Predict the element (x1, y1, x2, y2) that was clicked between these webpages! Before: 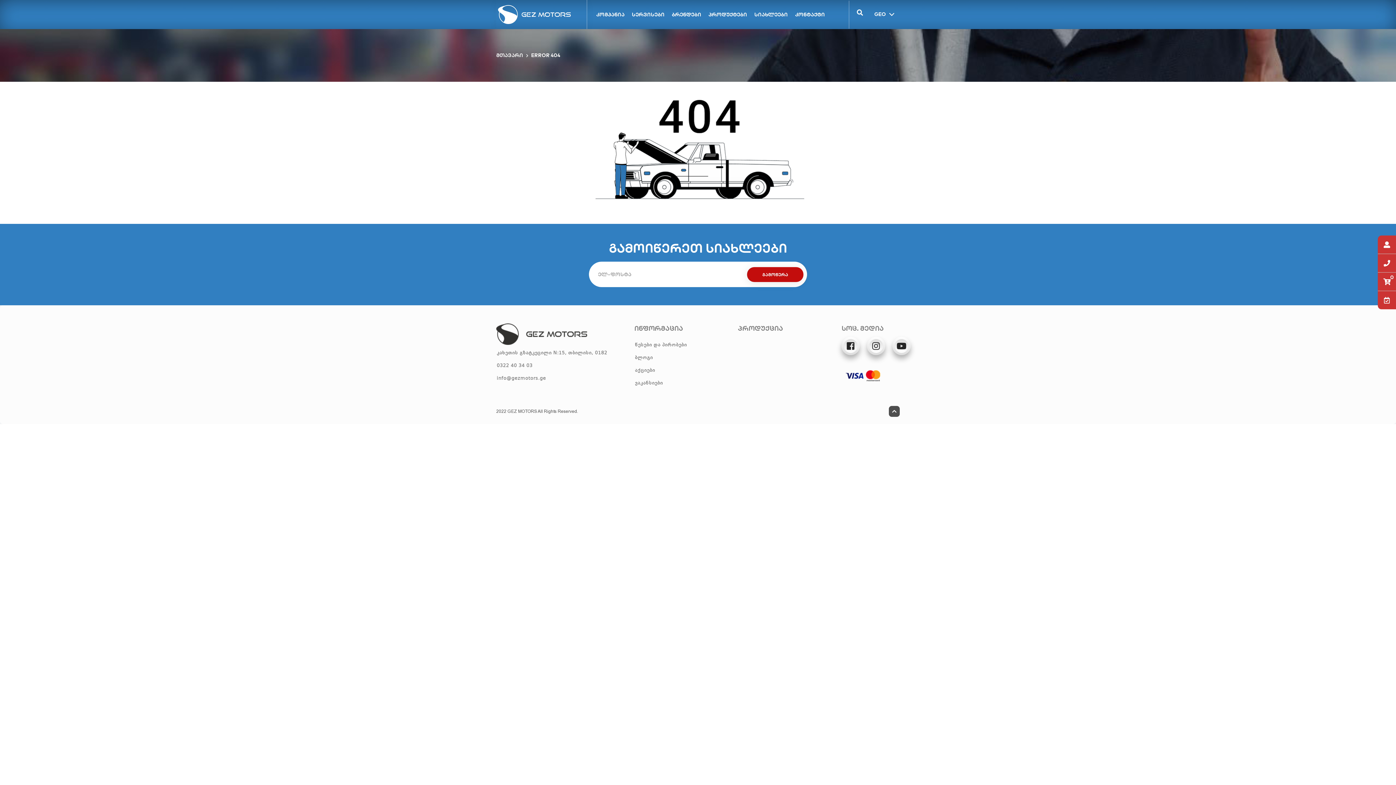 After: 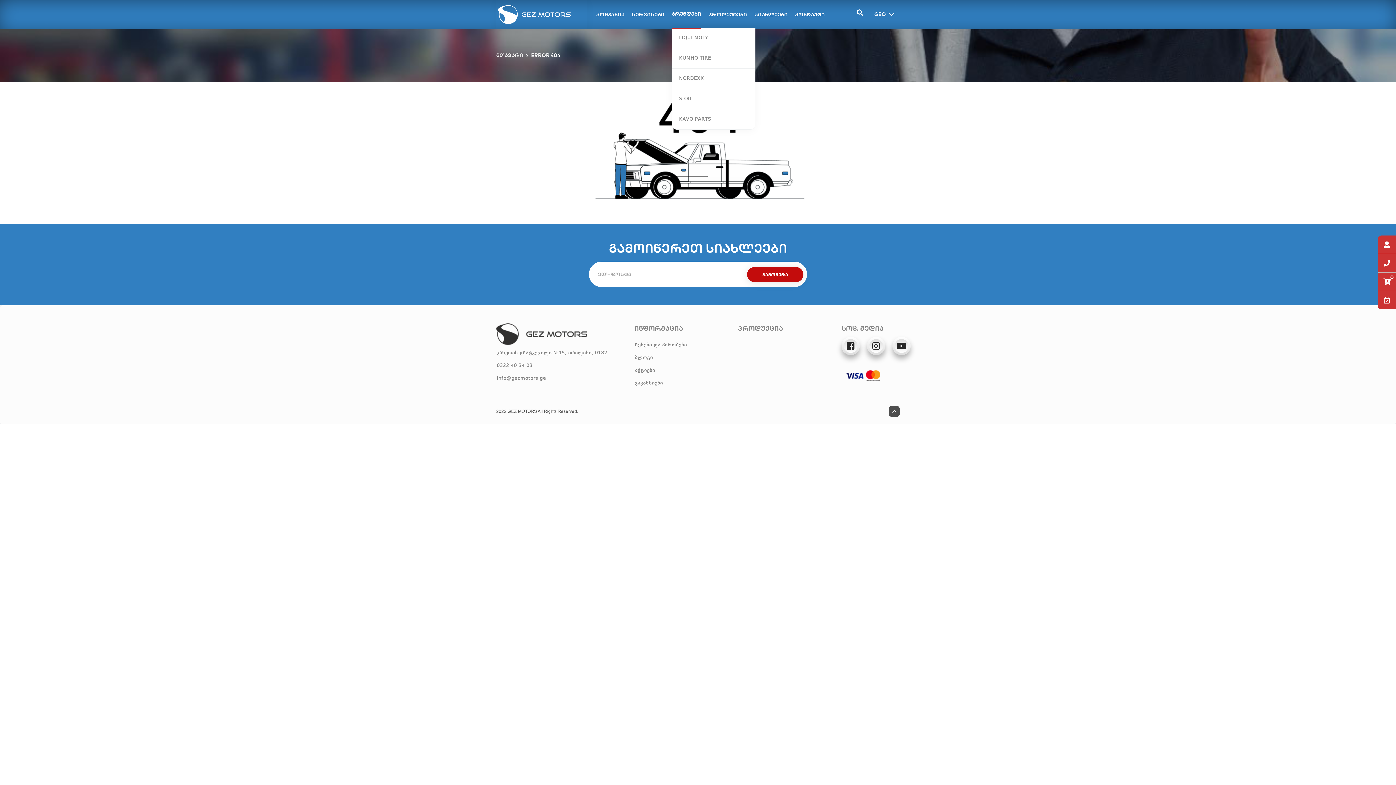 Action: label: ბრენდები bbox: (672, 0, 701, 28)